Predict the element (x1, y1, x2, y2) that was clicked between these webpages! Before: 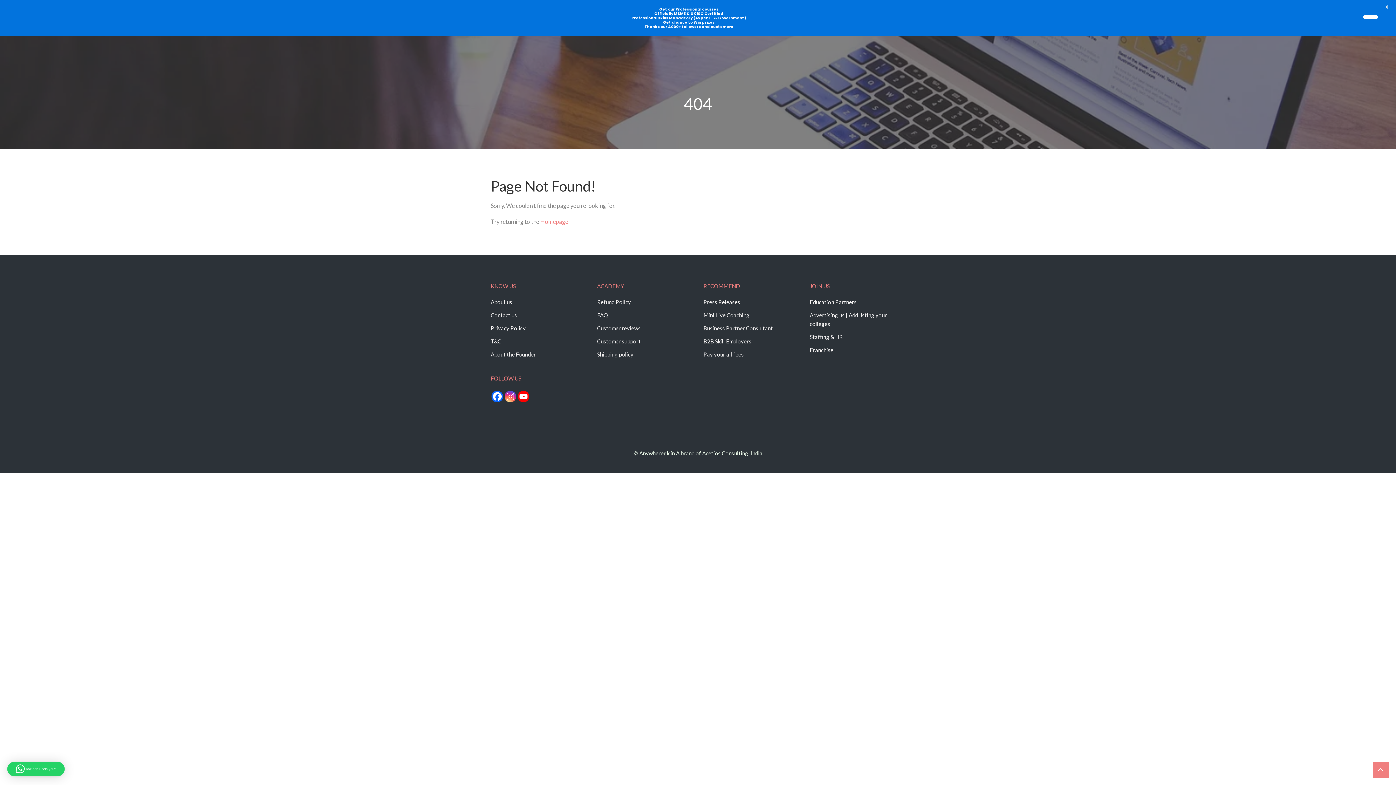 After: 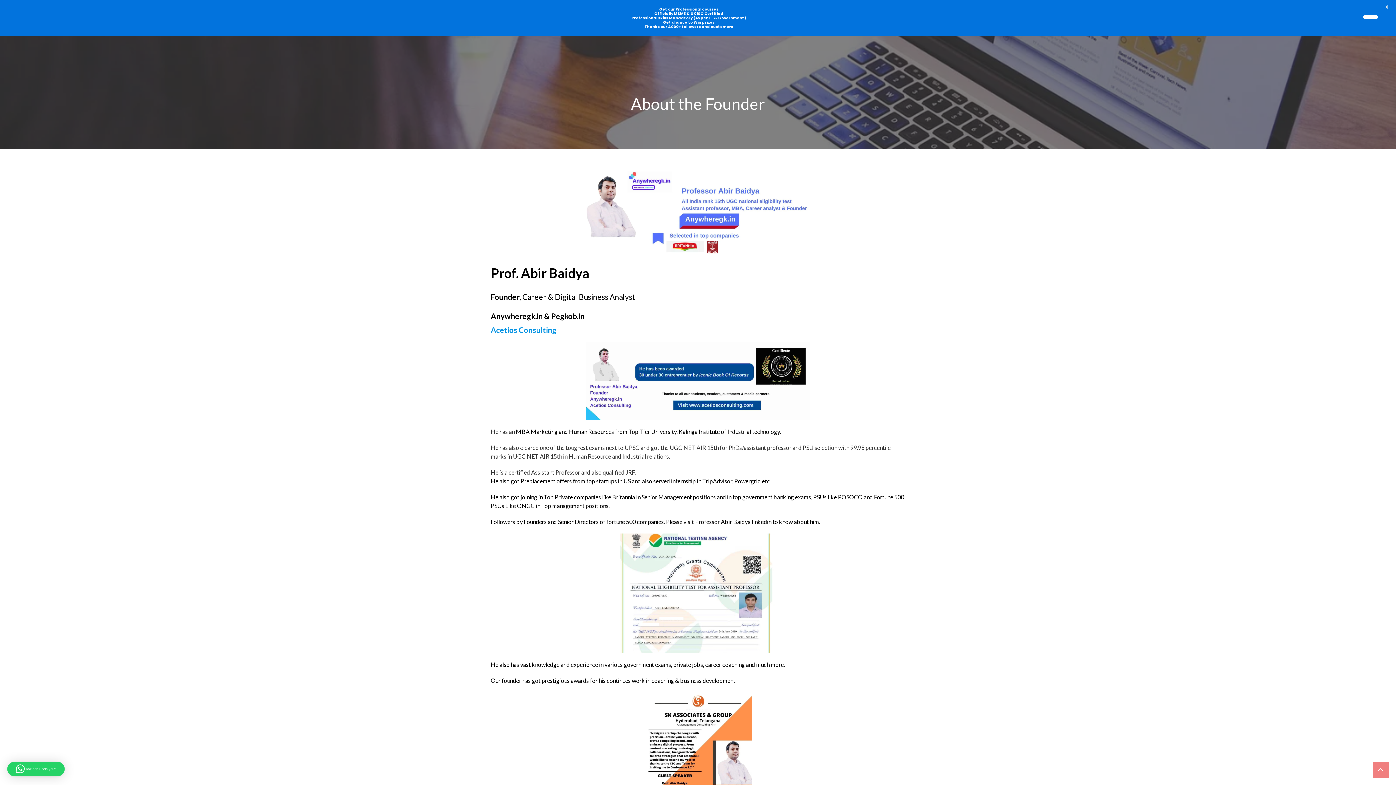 Action: label: About the Founder bbox: (490, 351, 536, 357)